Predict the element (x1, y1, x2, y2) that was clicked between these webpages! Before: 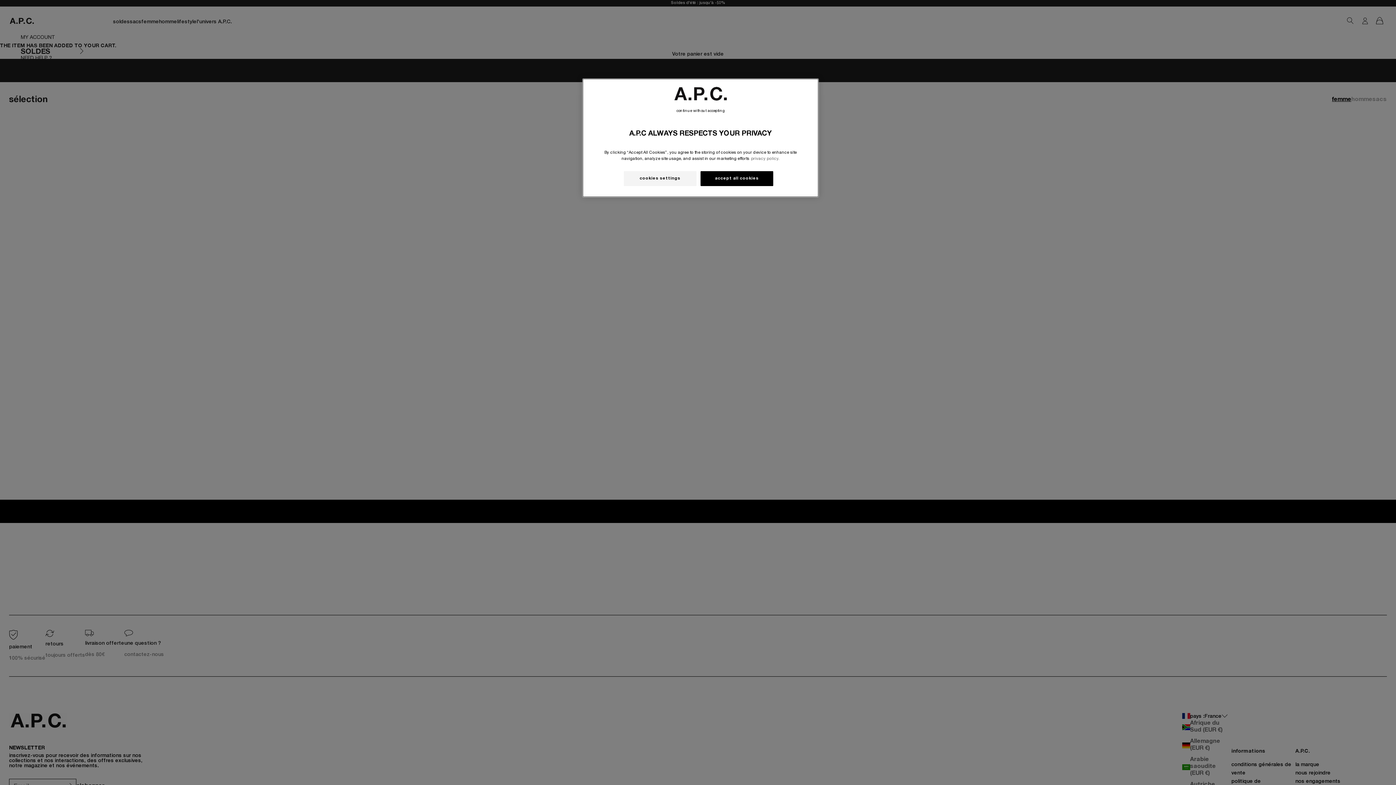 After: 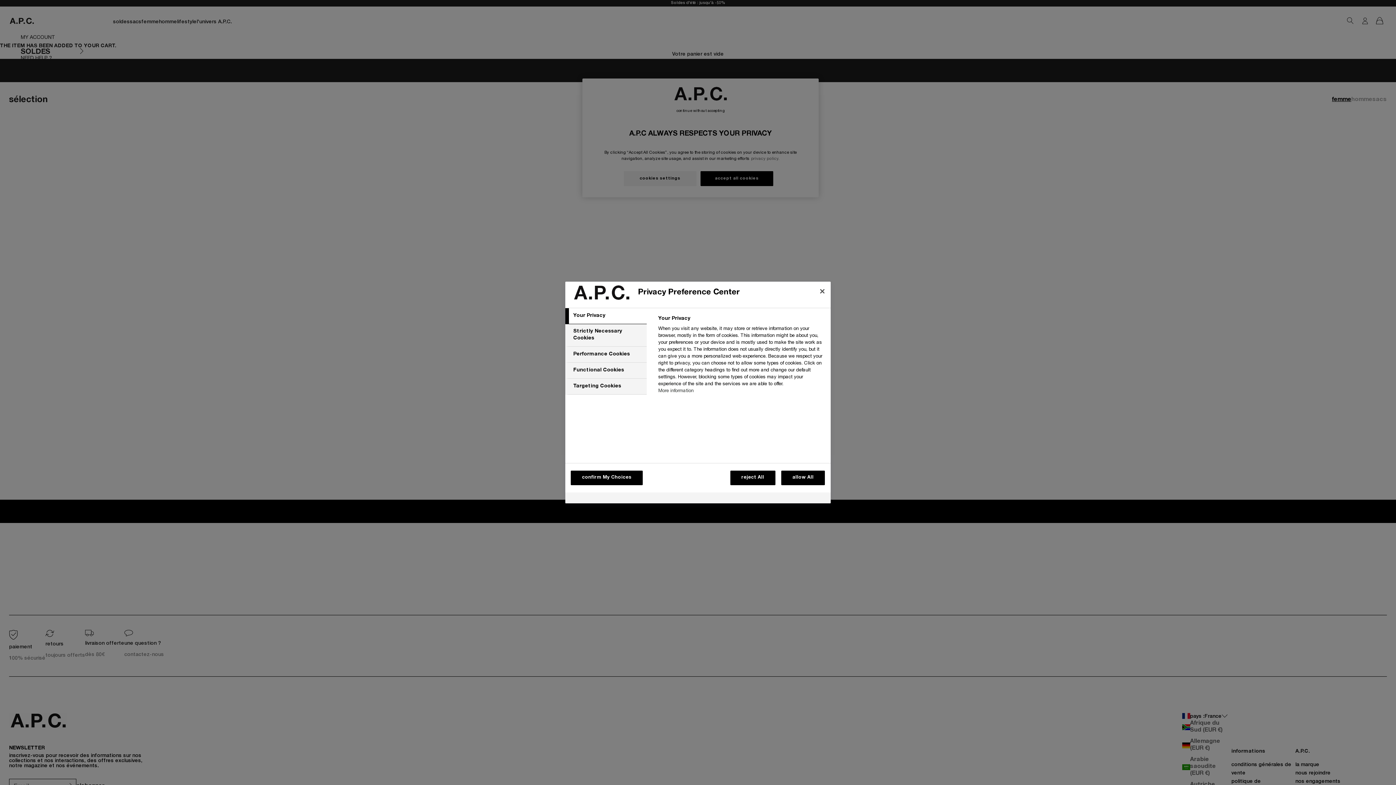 Action: bbox: (623, 171, 696, 186) label: cookies settings